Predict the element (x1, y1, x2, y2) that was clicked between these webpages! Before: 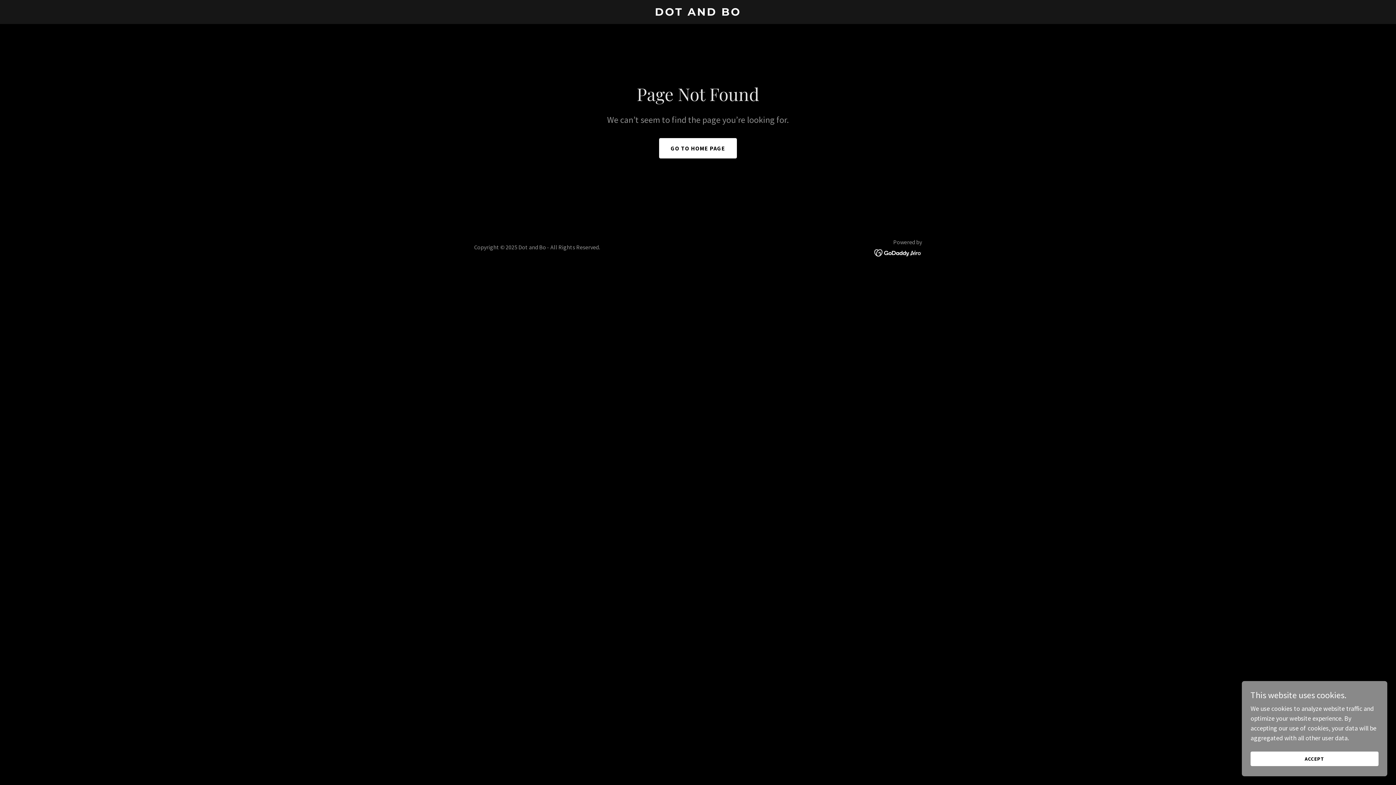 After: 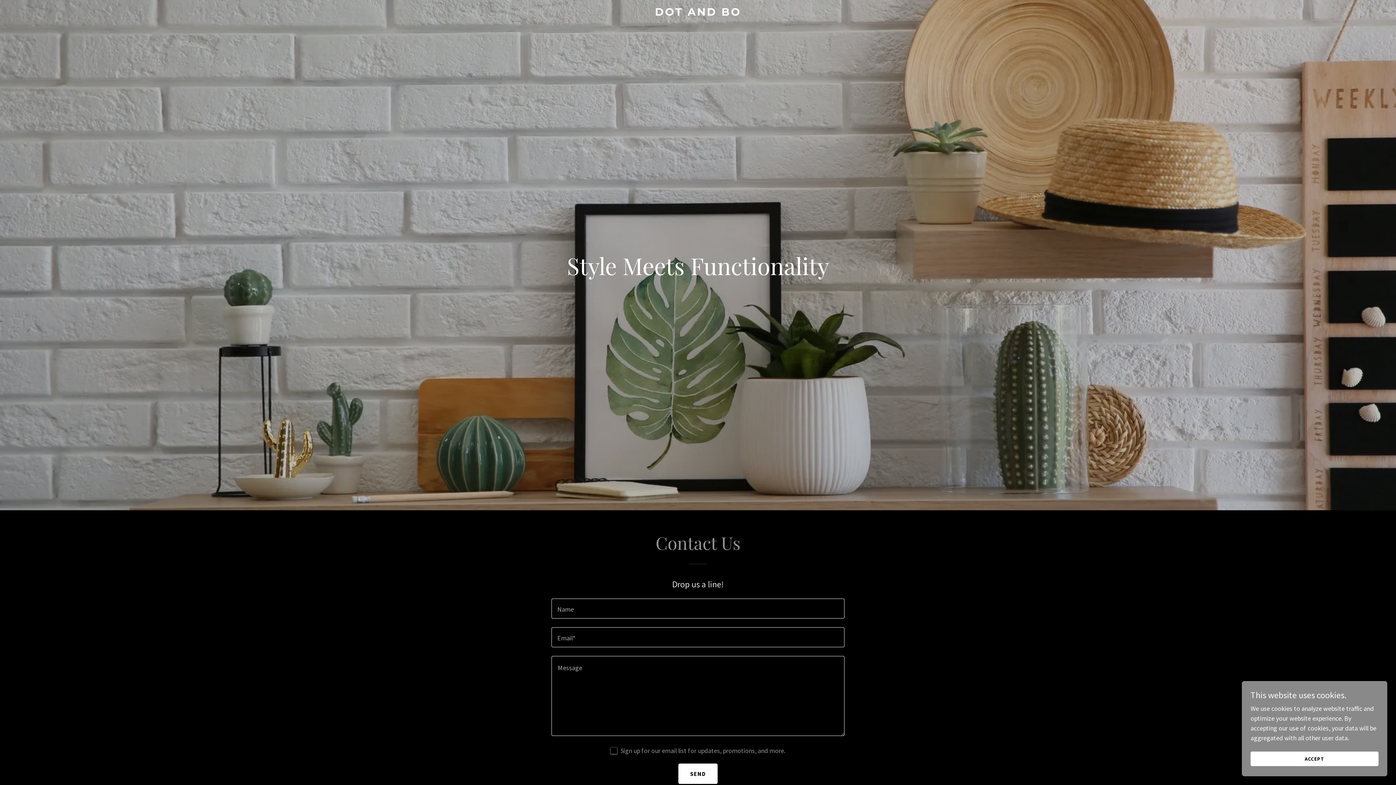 Action: bbox: (471, 9, 925, 17) label: DOT AND BO